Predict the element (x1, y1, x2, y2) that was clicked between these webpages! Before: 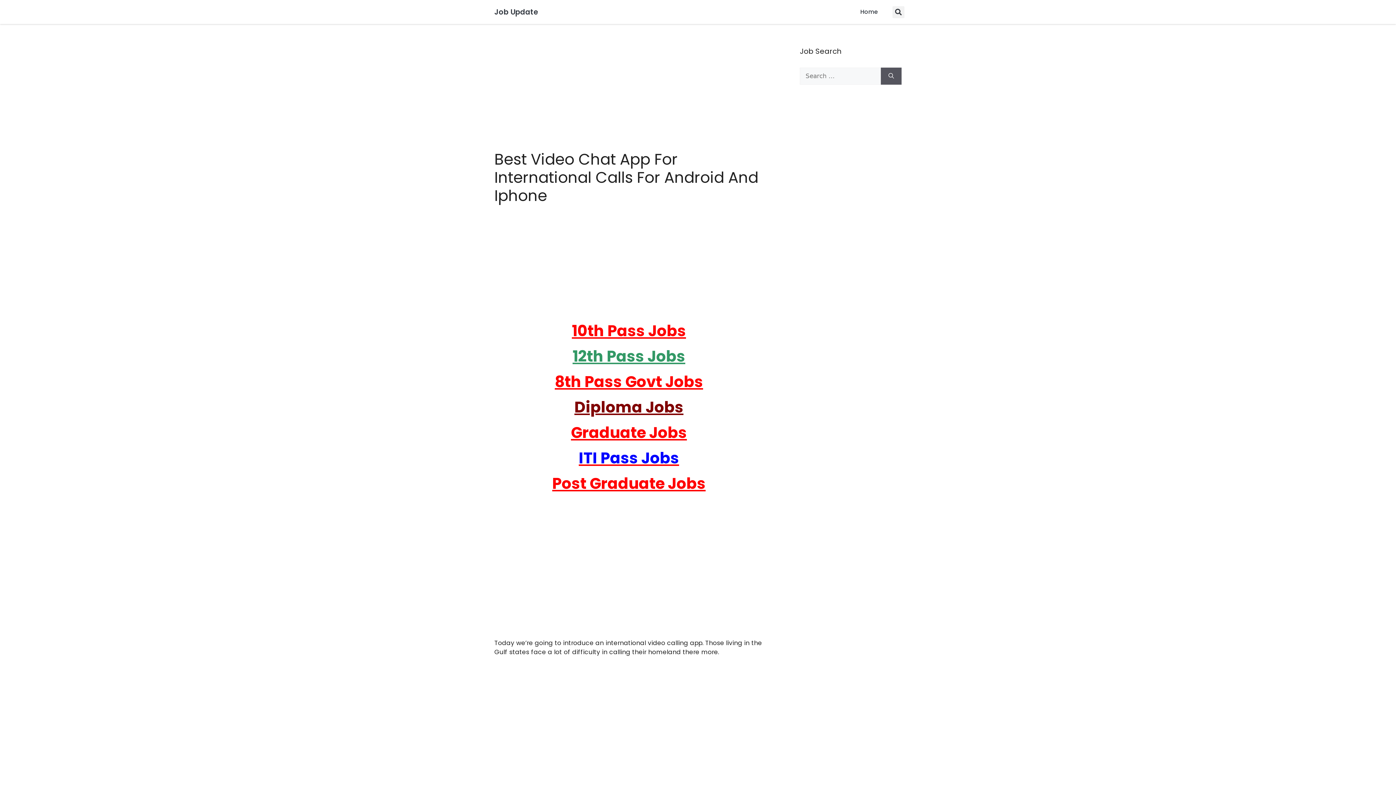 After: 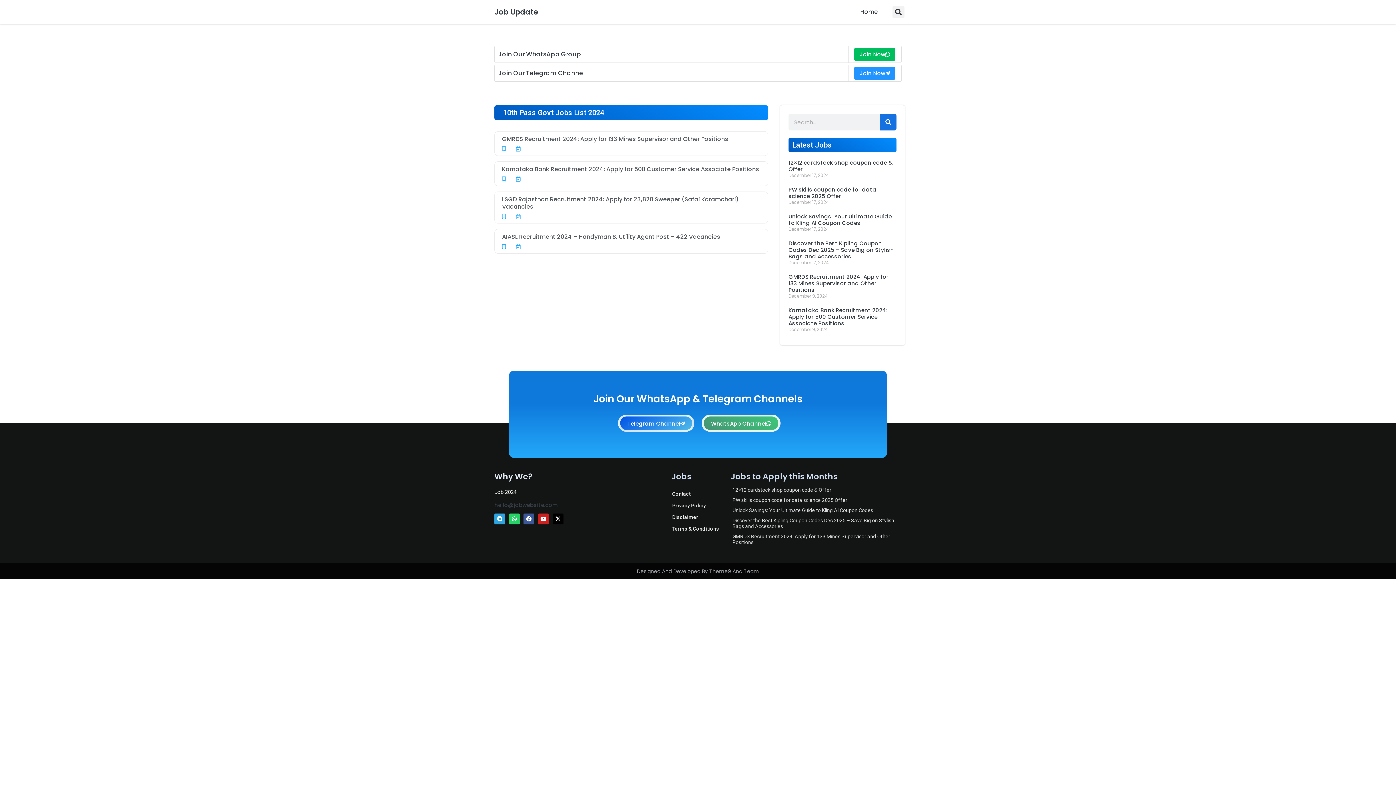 Action: bbox: (572, 320, 686, 341) label: 10th Pass Jobs